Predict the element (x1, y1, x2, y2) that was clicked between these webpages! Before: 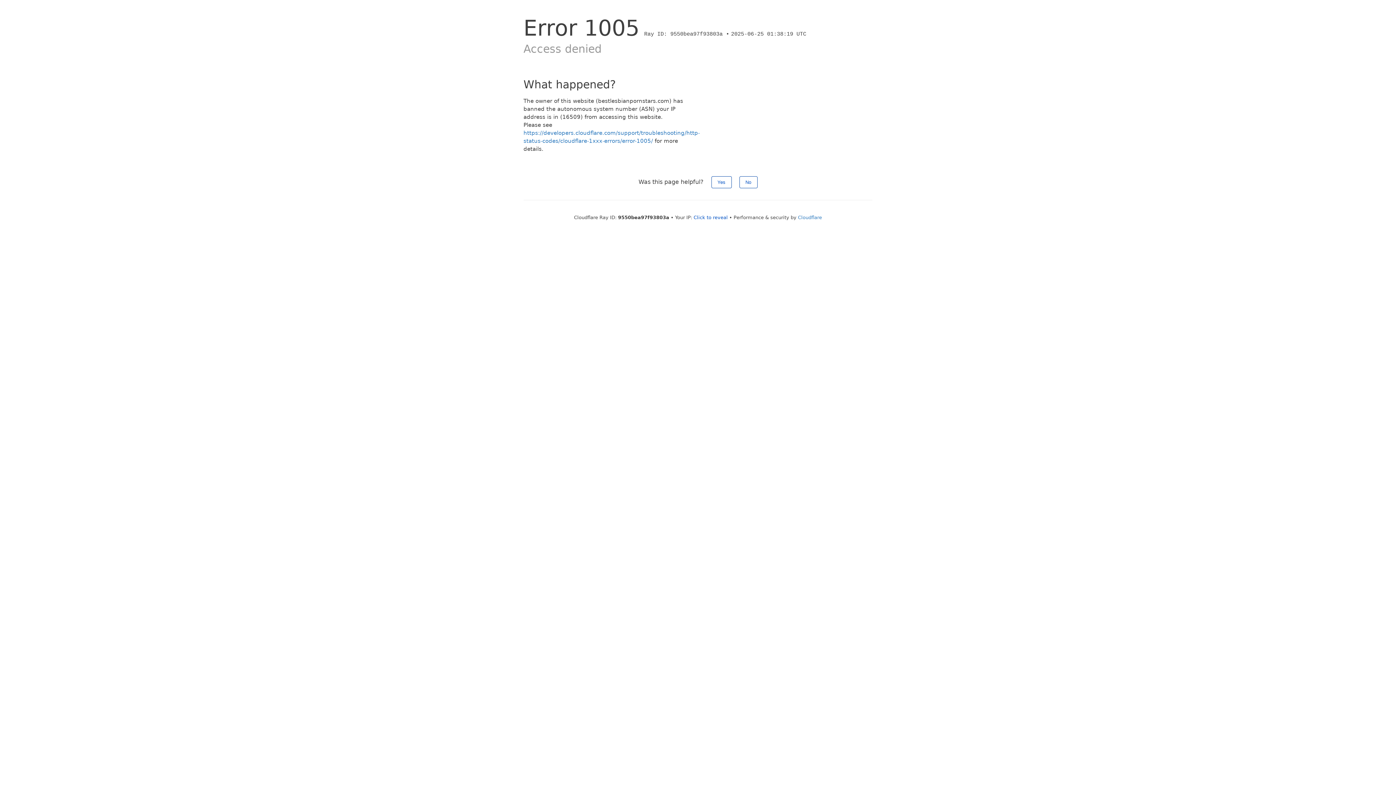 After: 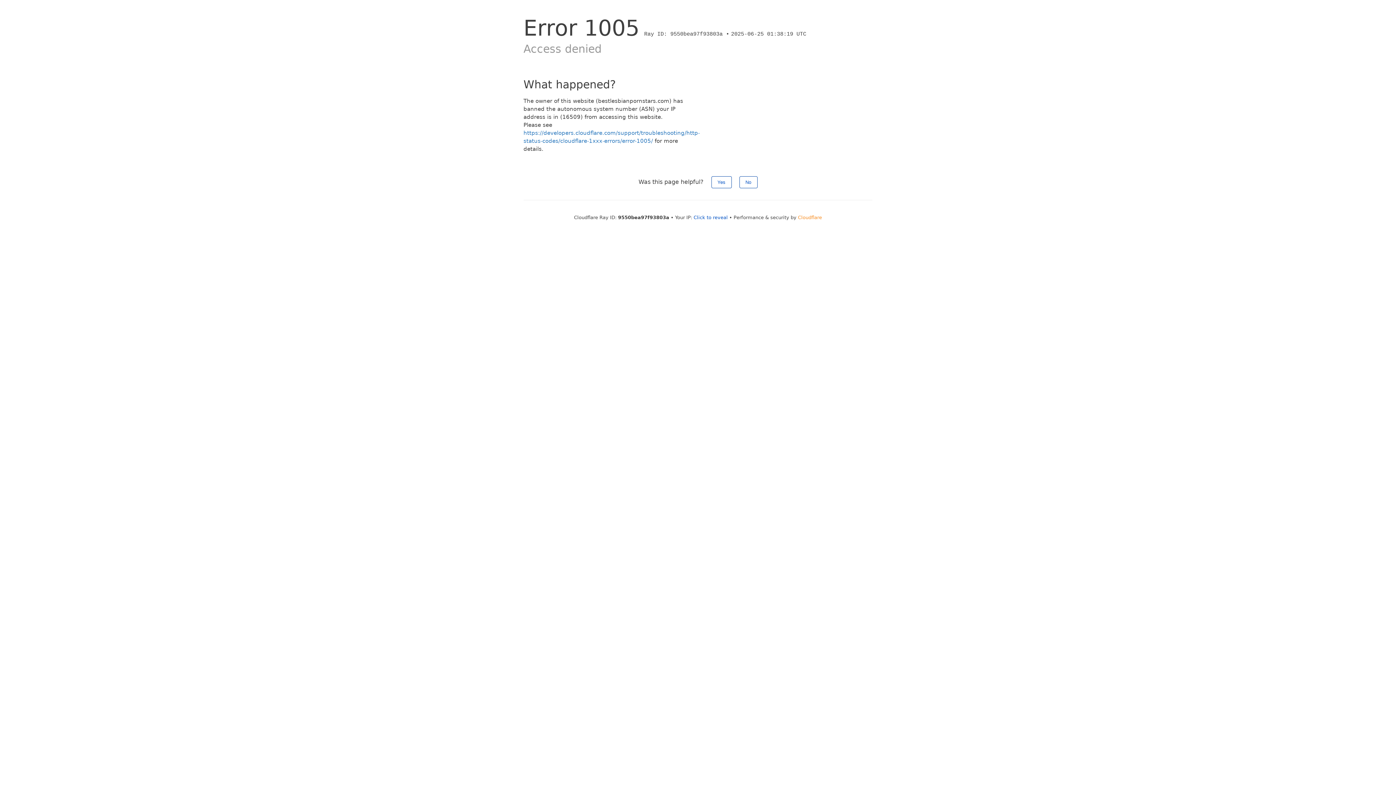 Action: bbox: (798, 214, 822, 220) label: Cloudflare